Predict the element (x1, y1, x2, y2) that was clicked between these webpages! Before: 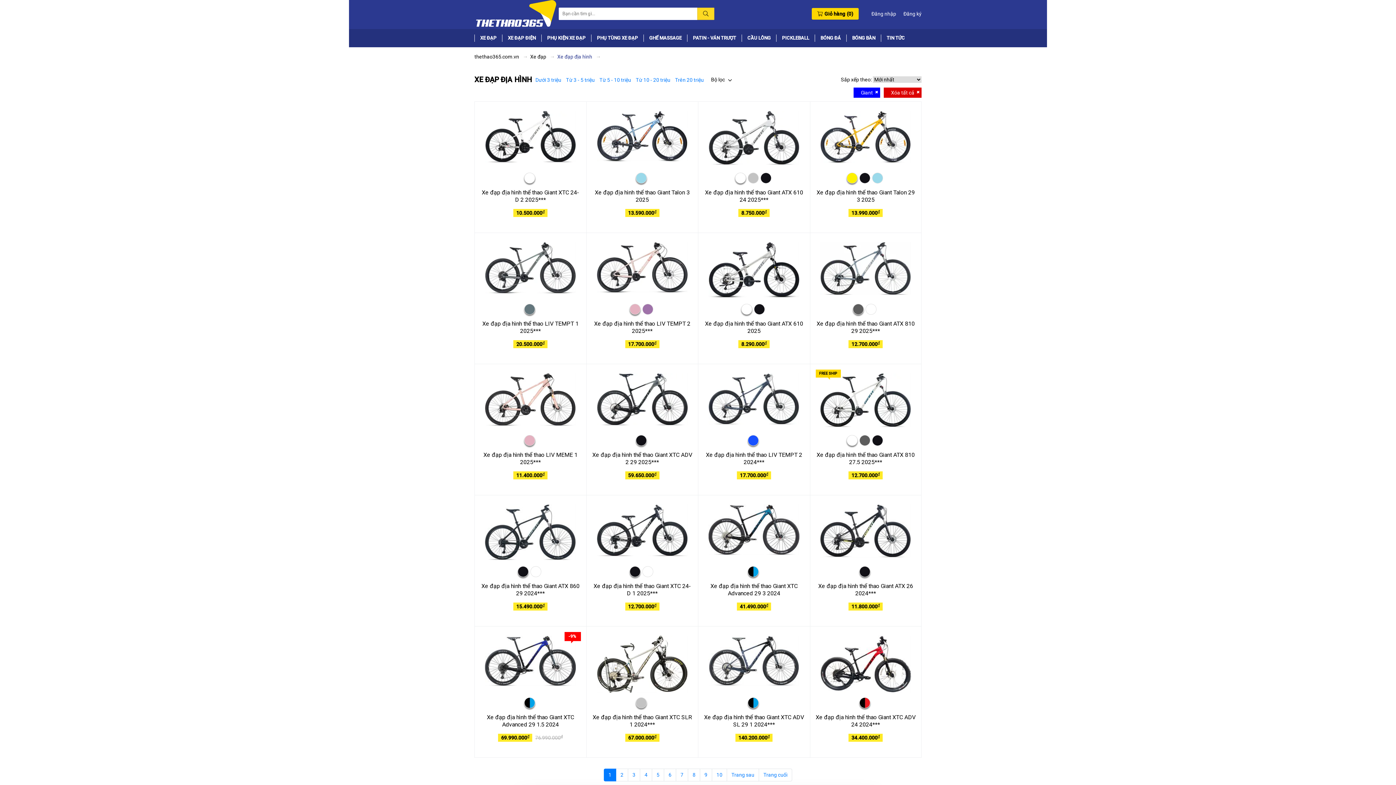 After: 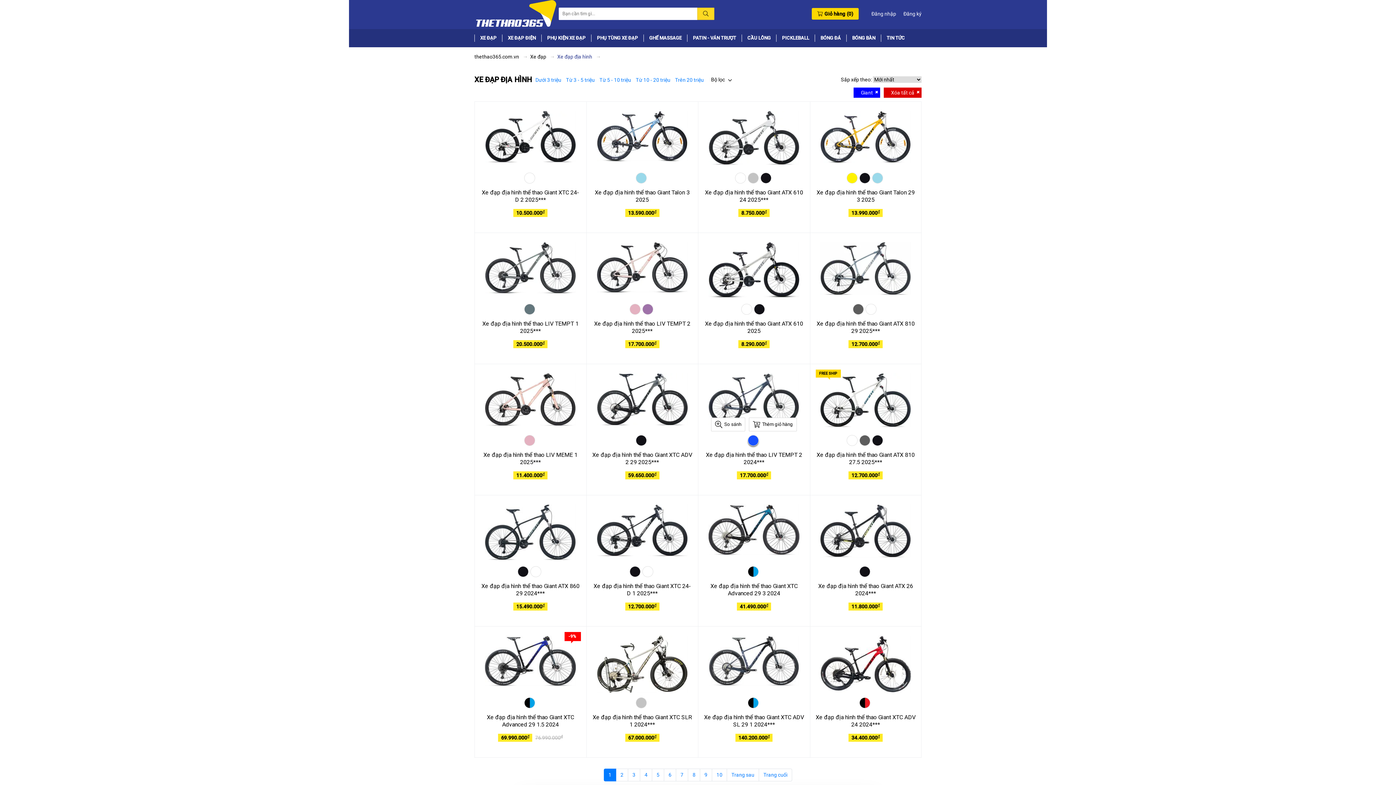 Action: bbox: (747, 435, 759, 446)